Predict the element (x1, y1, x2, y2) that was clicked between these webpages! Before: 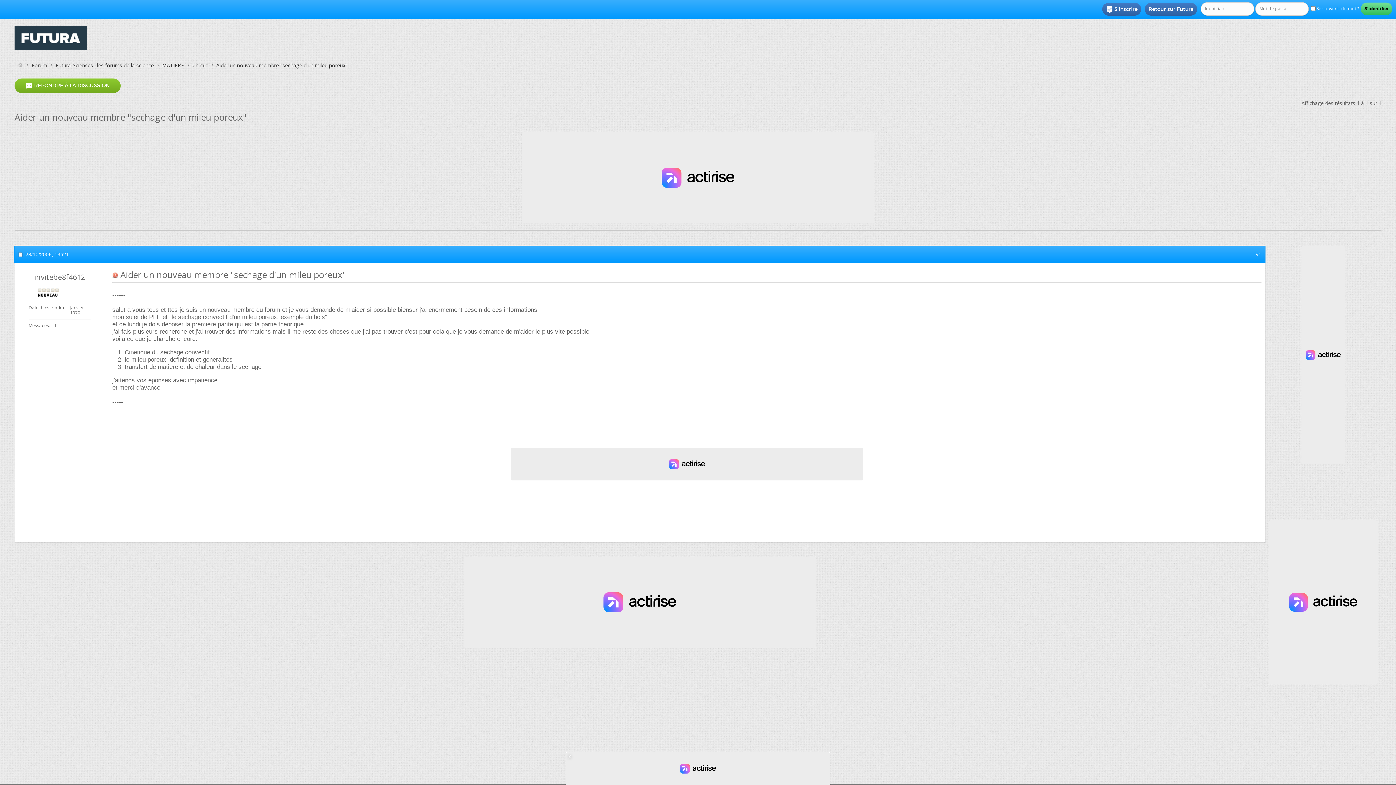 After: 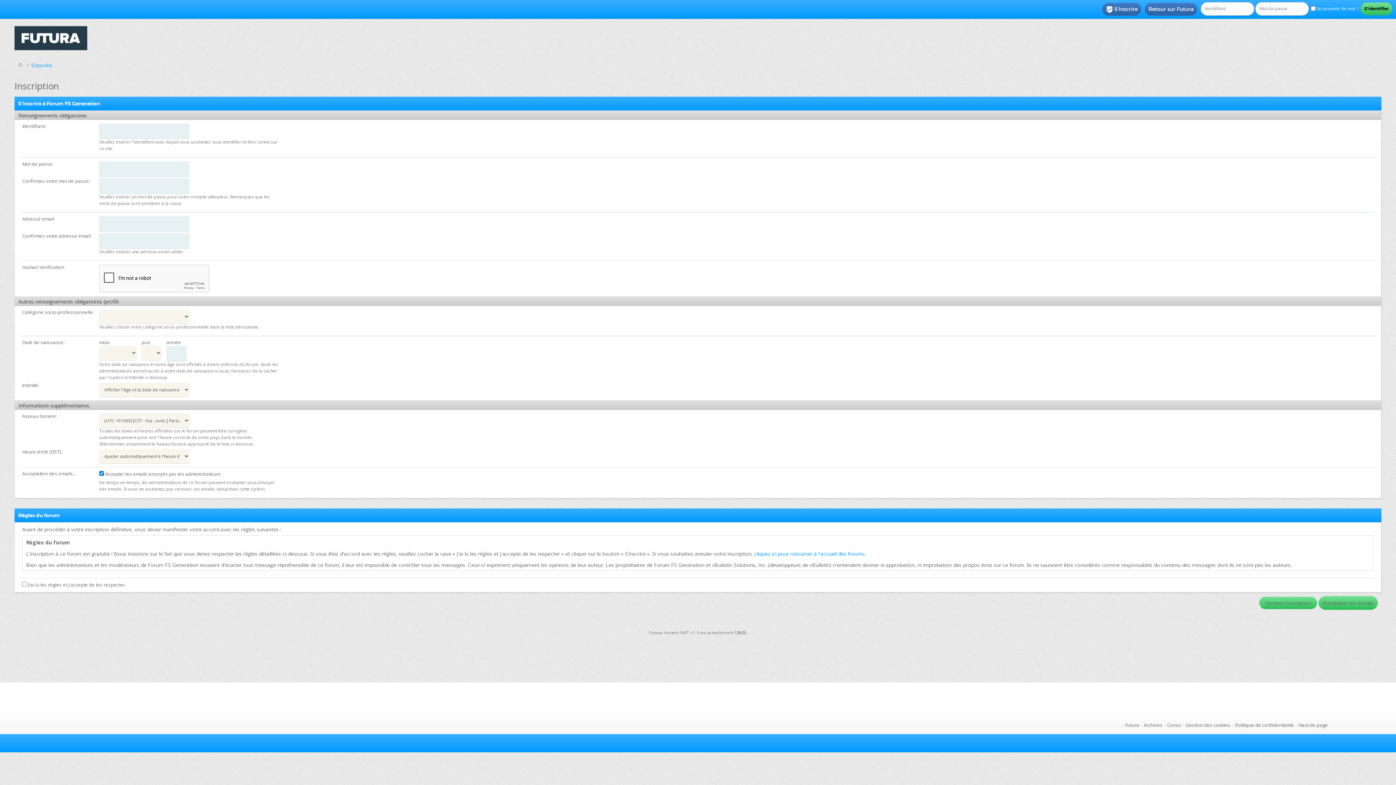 Action: label: S'inscrire bbox: (1102, 2, 1141, 15)